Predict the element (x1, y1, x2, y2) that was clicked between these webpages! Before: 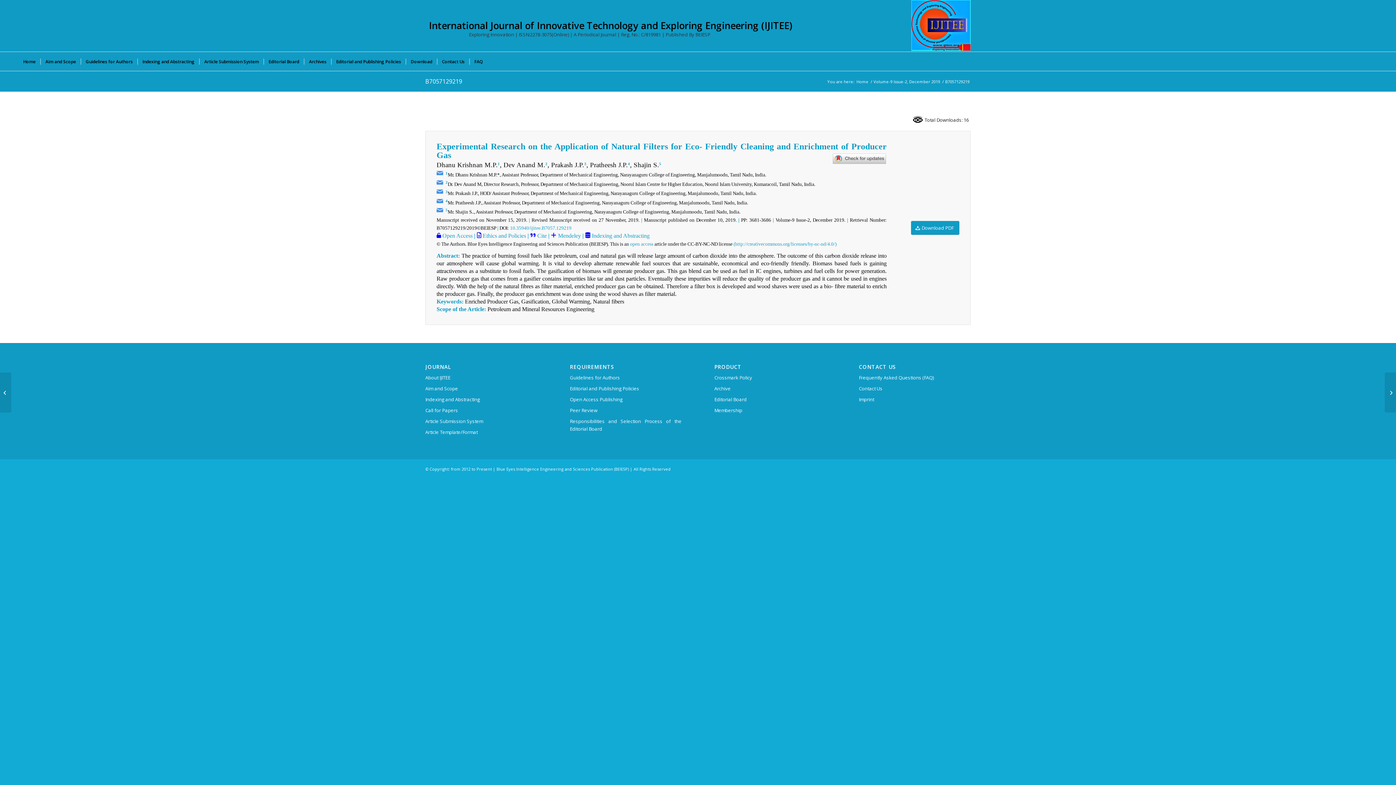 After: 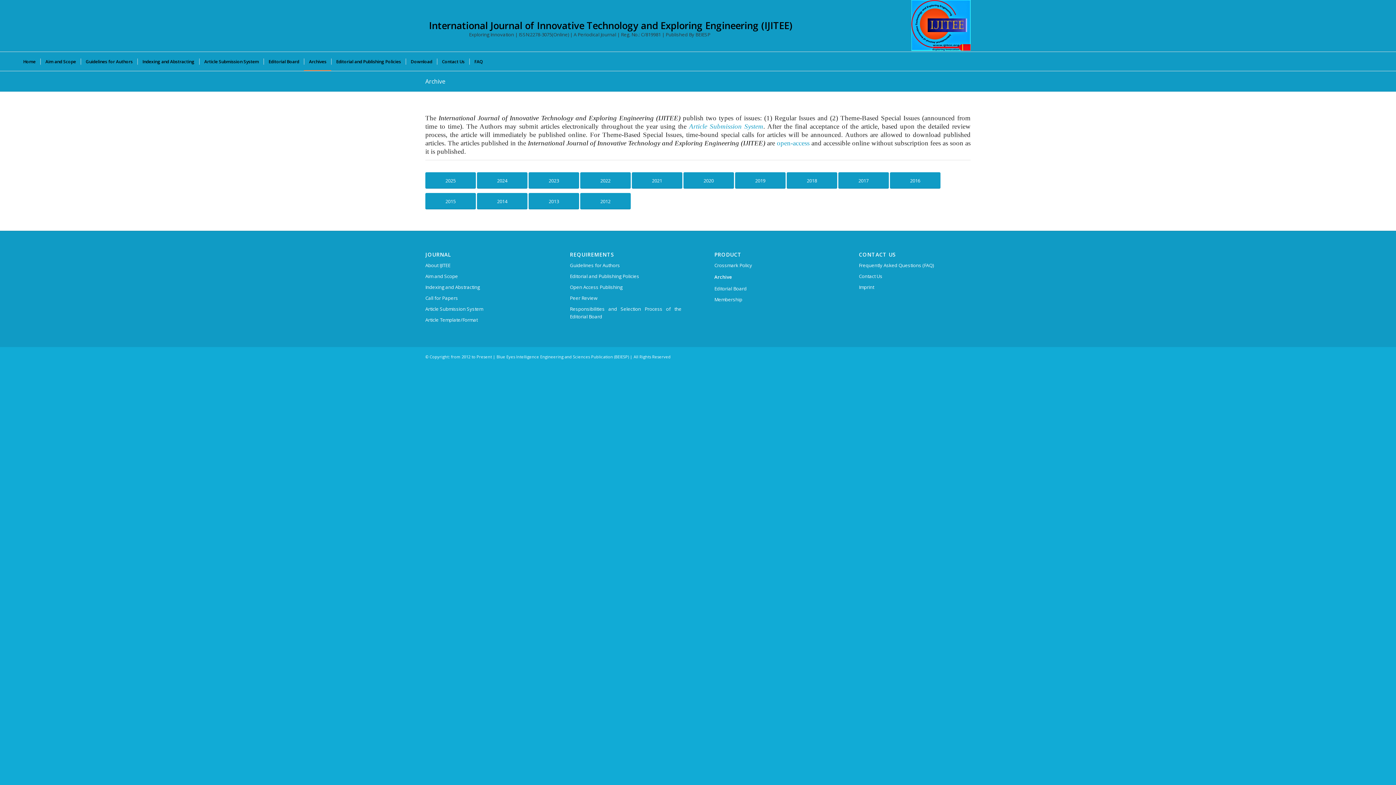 Action: bbox: (714, 383, 826, 394) label: Archive